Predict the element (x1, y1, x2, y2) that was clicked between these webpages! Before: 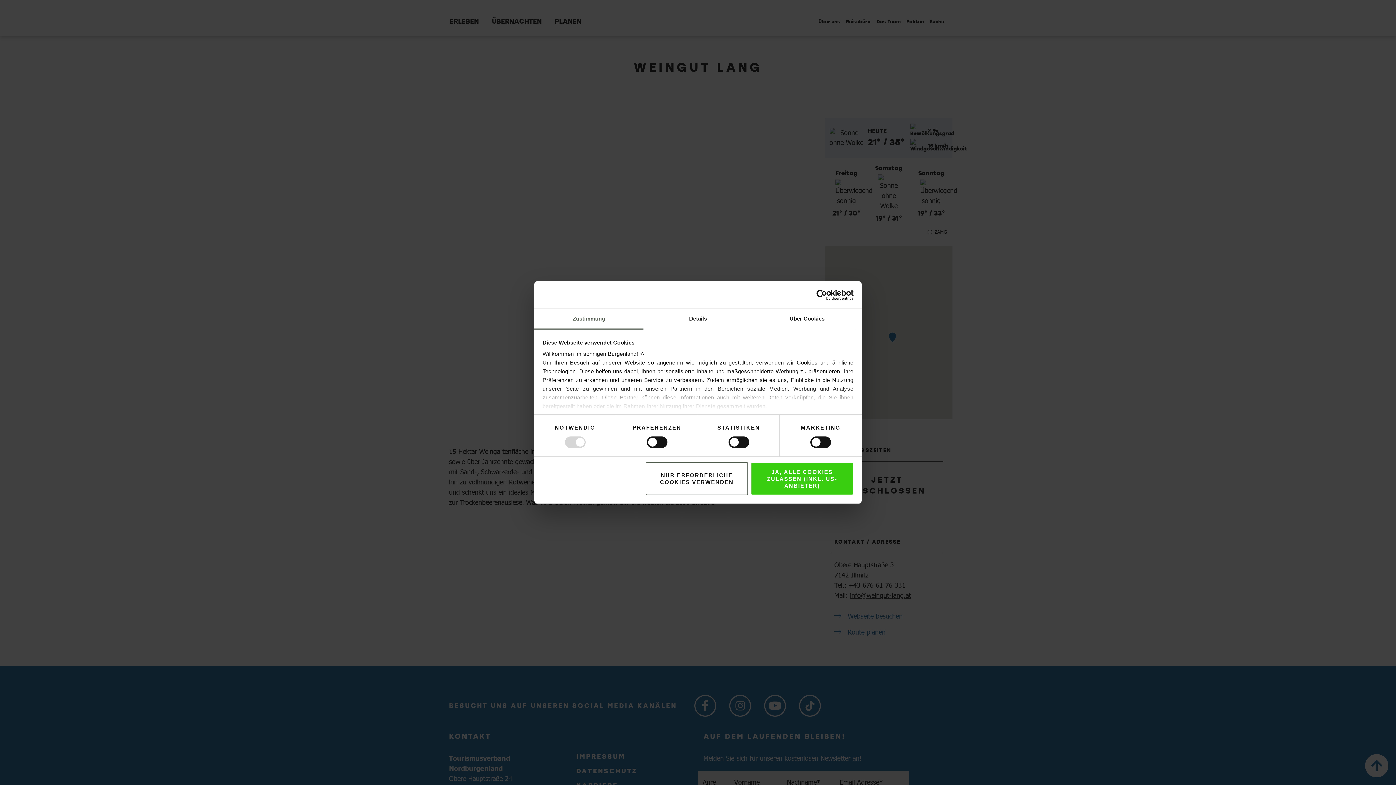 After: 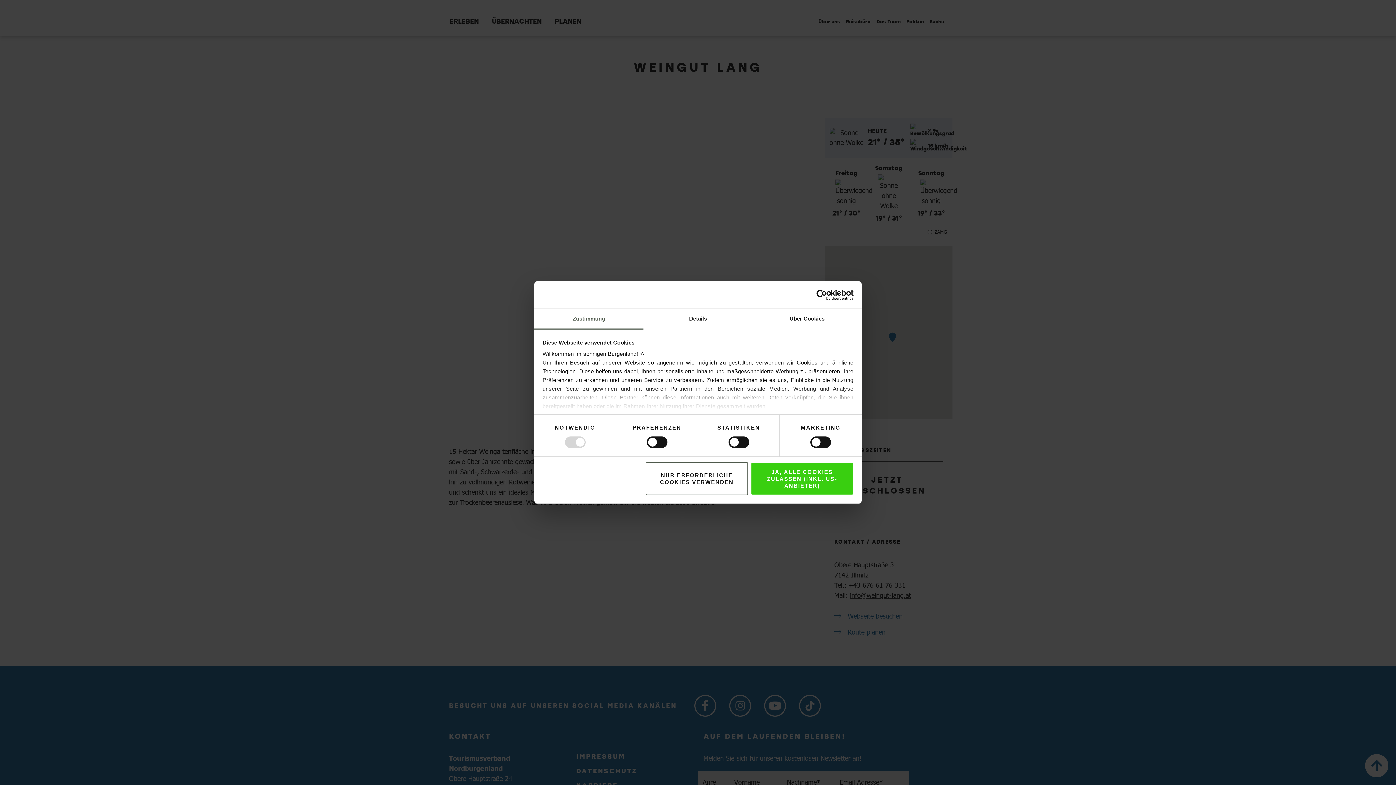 Action: bbox: (790, 289, 853, 300) label: Usercentrics Cookiebot - opens in a new window